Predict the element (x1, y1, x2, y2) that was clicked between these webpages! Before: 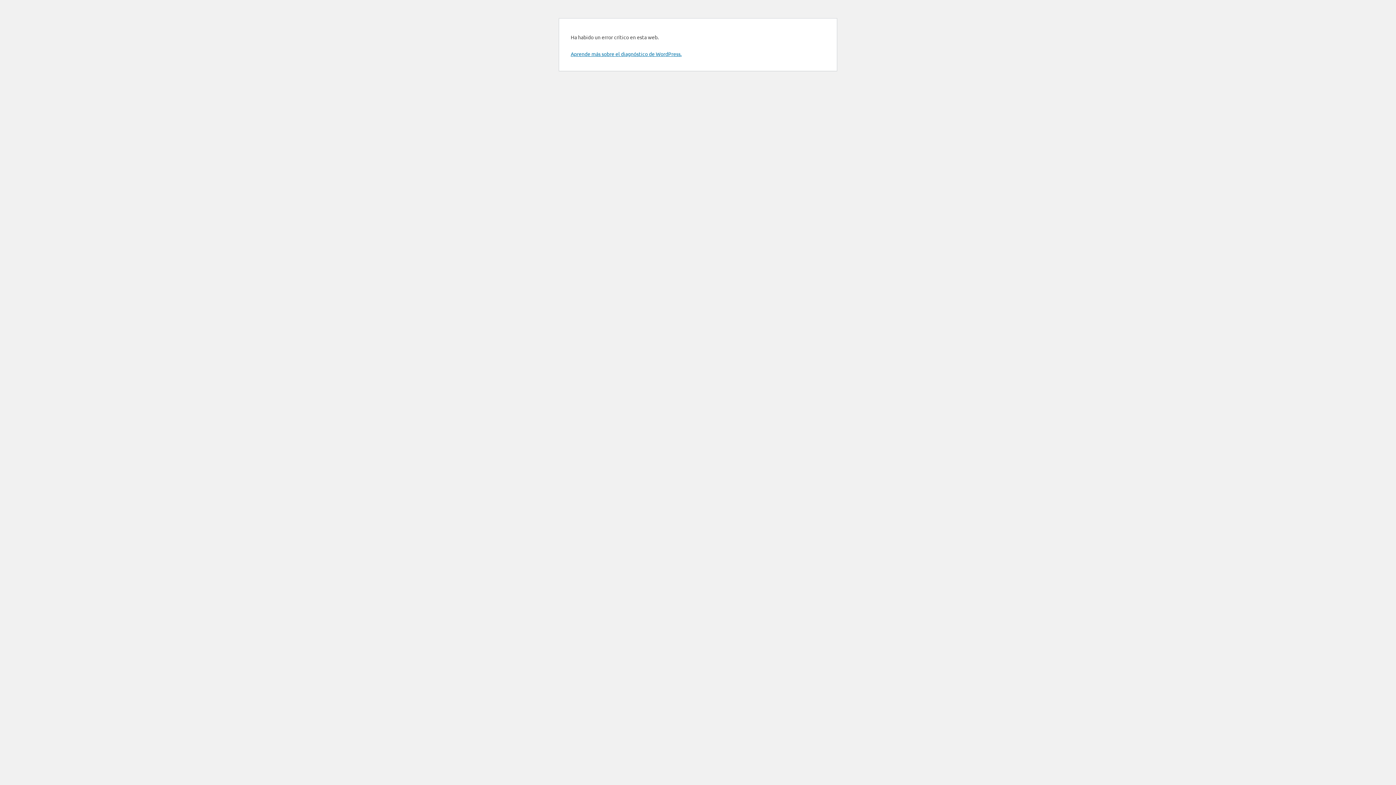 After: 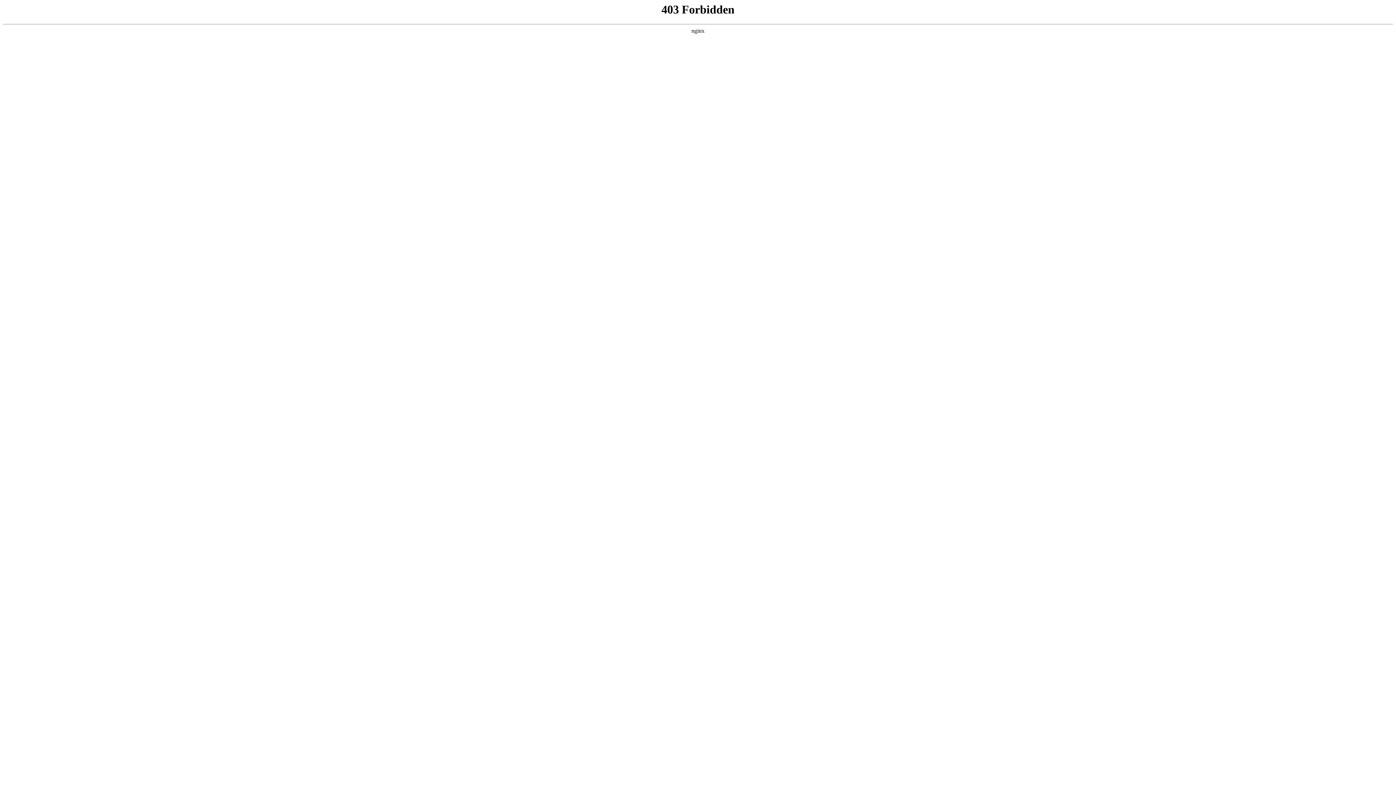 Action: label: Aprende más sobre el diagnóstico de WordPress. bbox: (570, 50, 681, 57)